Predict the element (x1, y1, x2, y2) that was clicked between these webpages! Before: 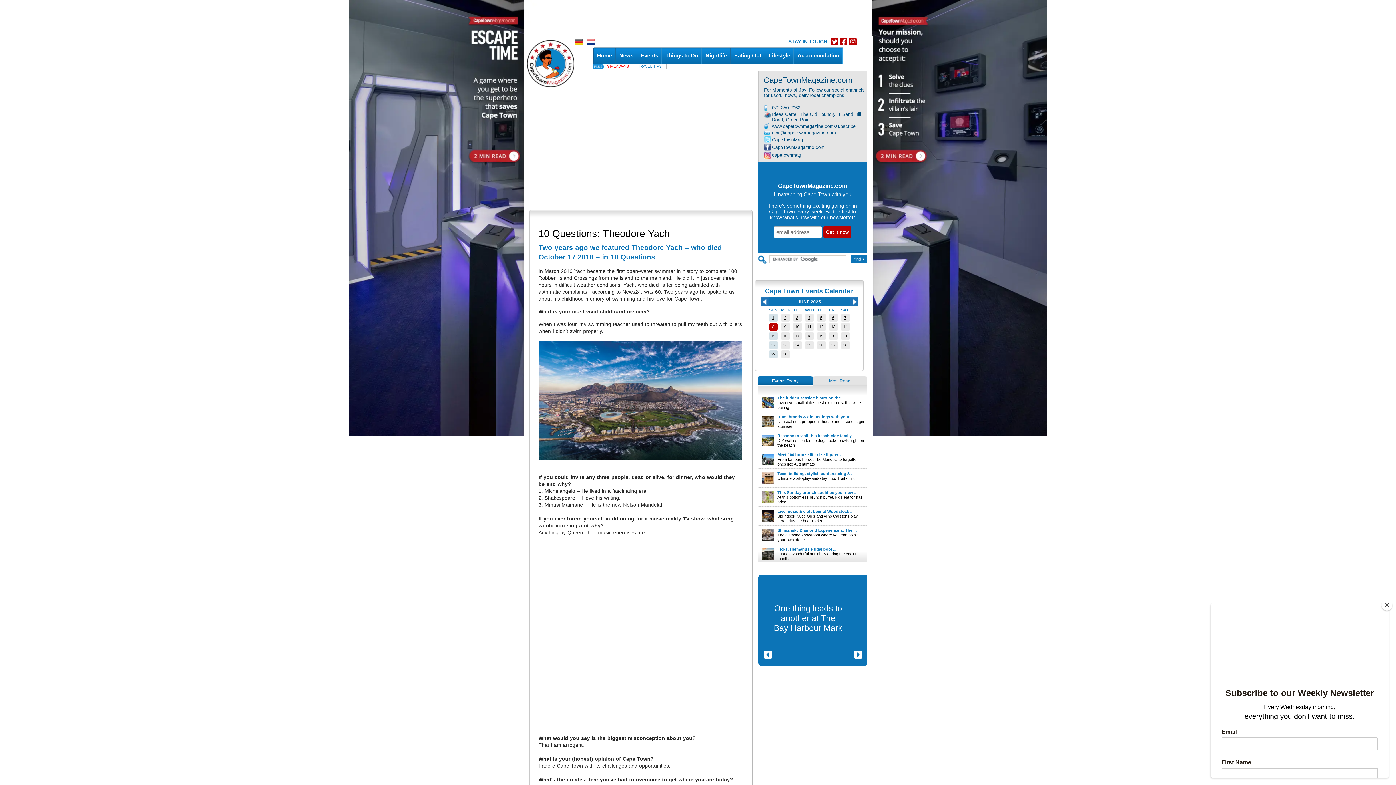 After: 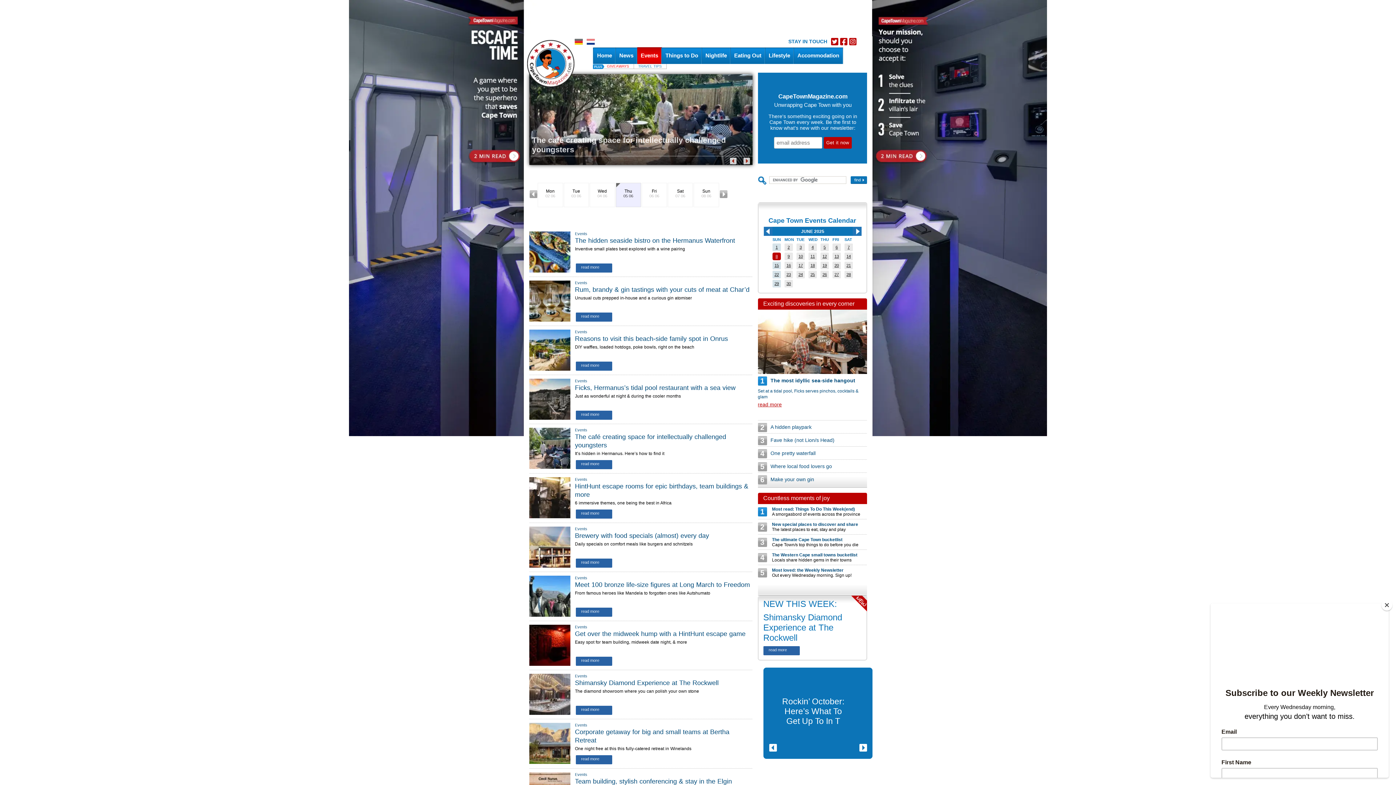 Action: label: 5 bbox: (820, 315, 822, 320)